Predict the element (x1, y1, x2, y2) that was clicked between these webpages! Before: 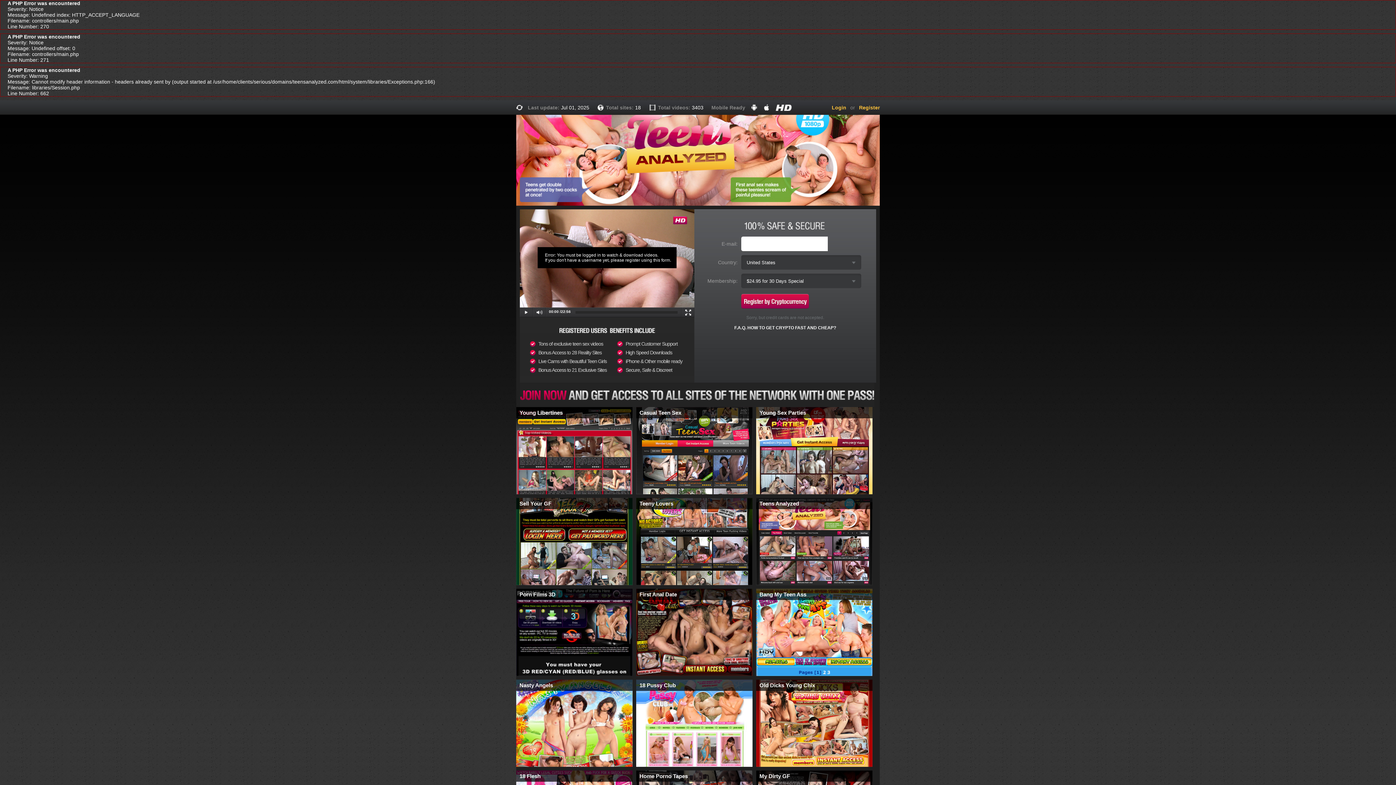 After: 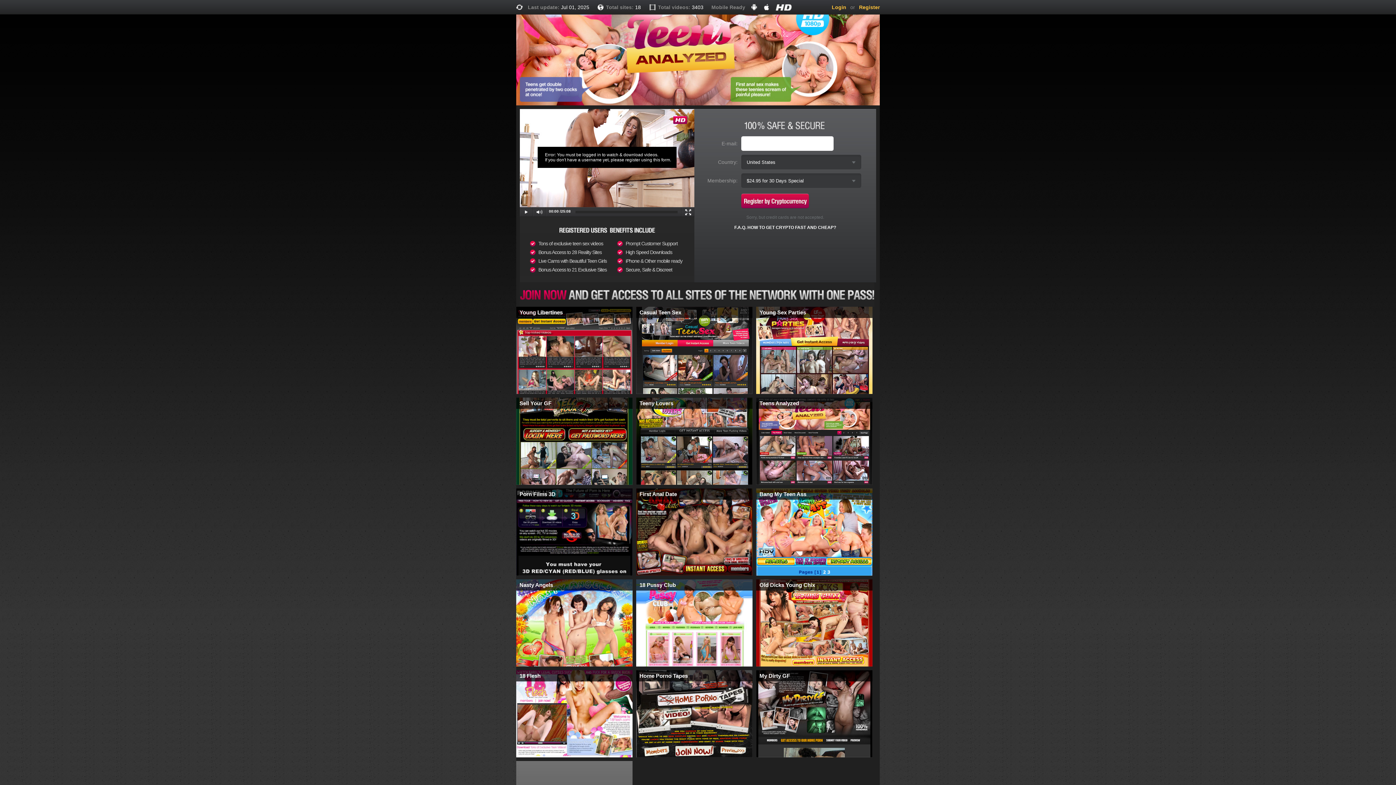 Action: label: Register bbox: (859, 104, 880, 110)